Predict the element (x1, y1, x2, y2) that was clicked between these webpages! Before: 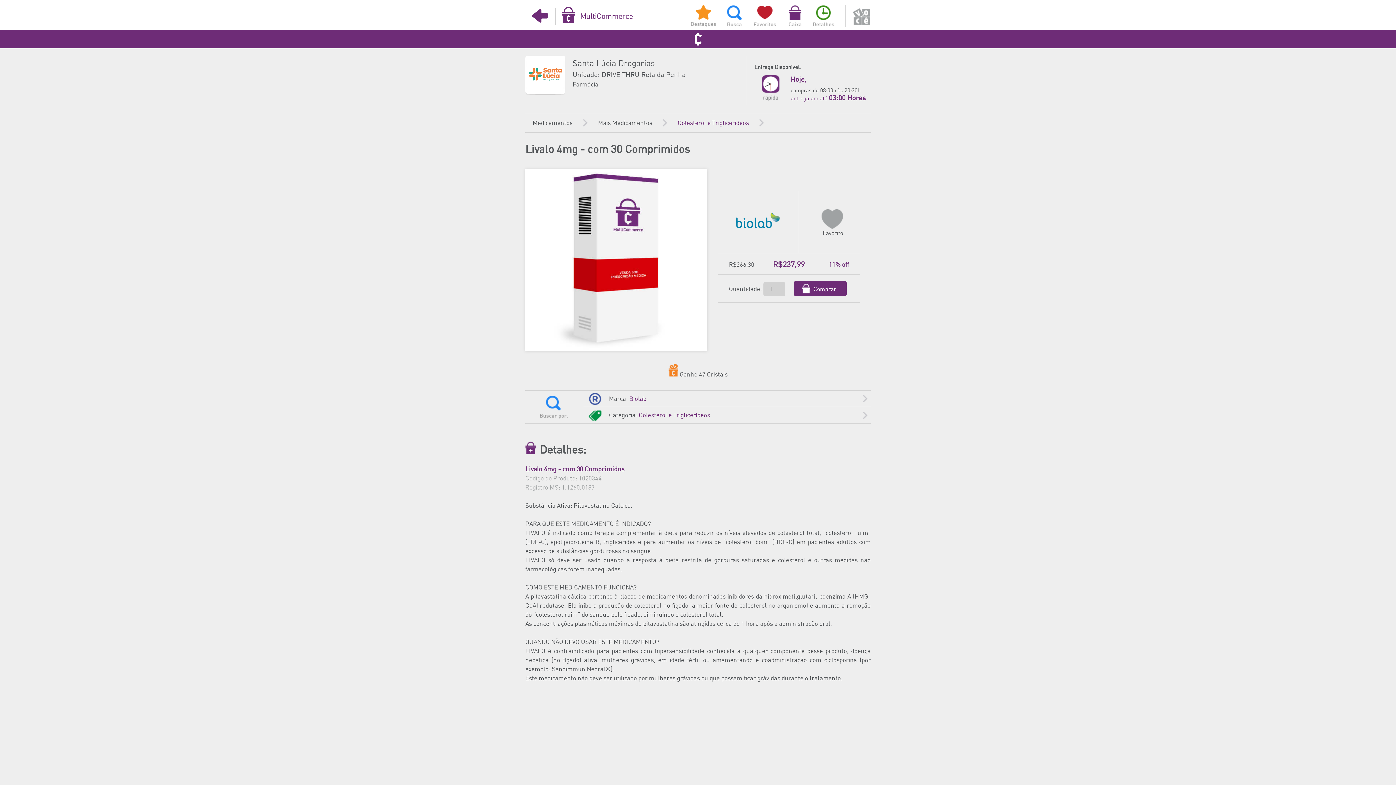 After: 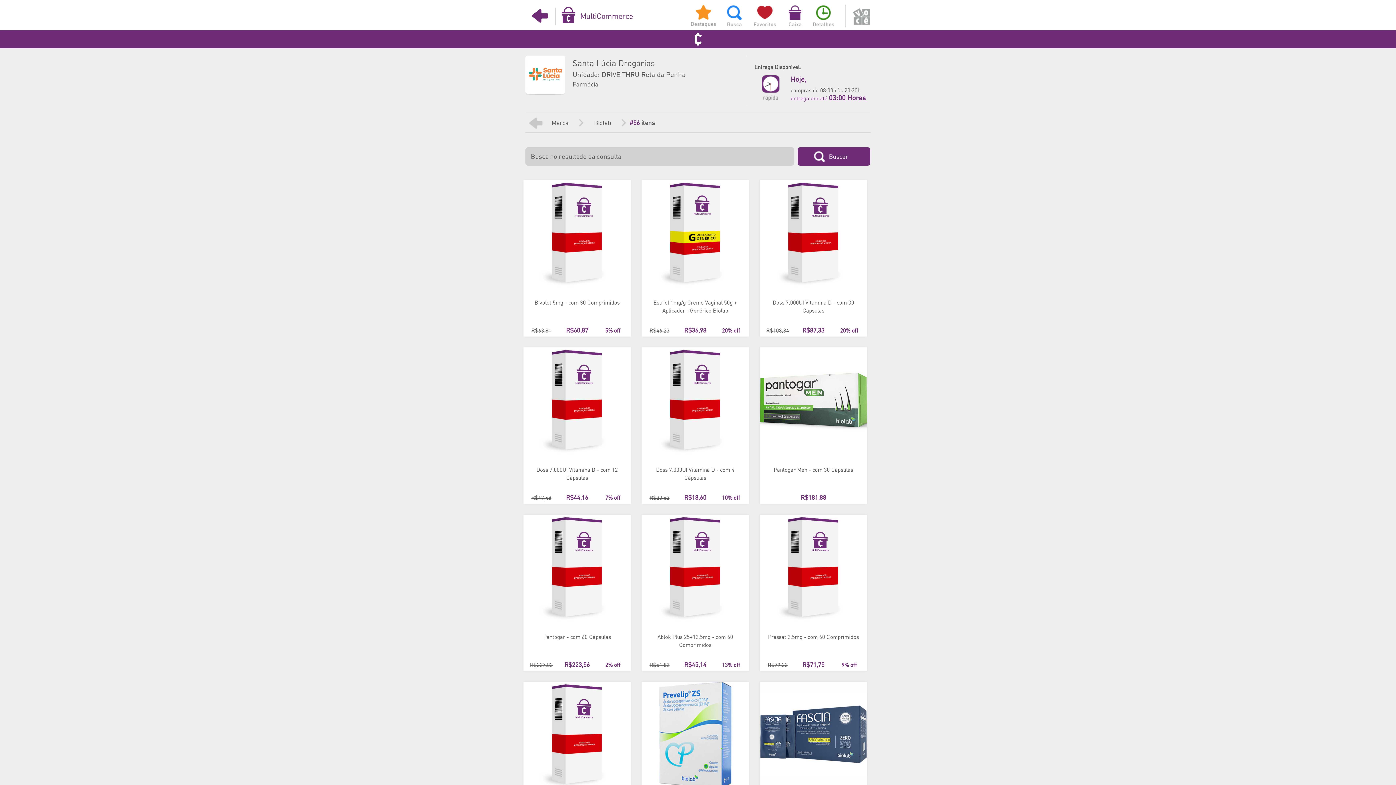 Action: label: Marca: Biolab bbox: (583, 390, 870, 407)